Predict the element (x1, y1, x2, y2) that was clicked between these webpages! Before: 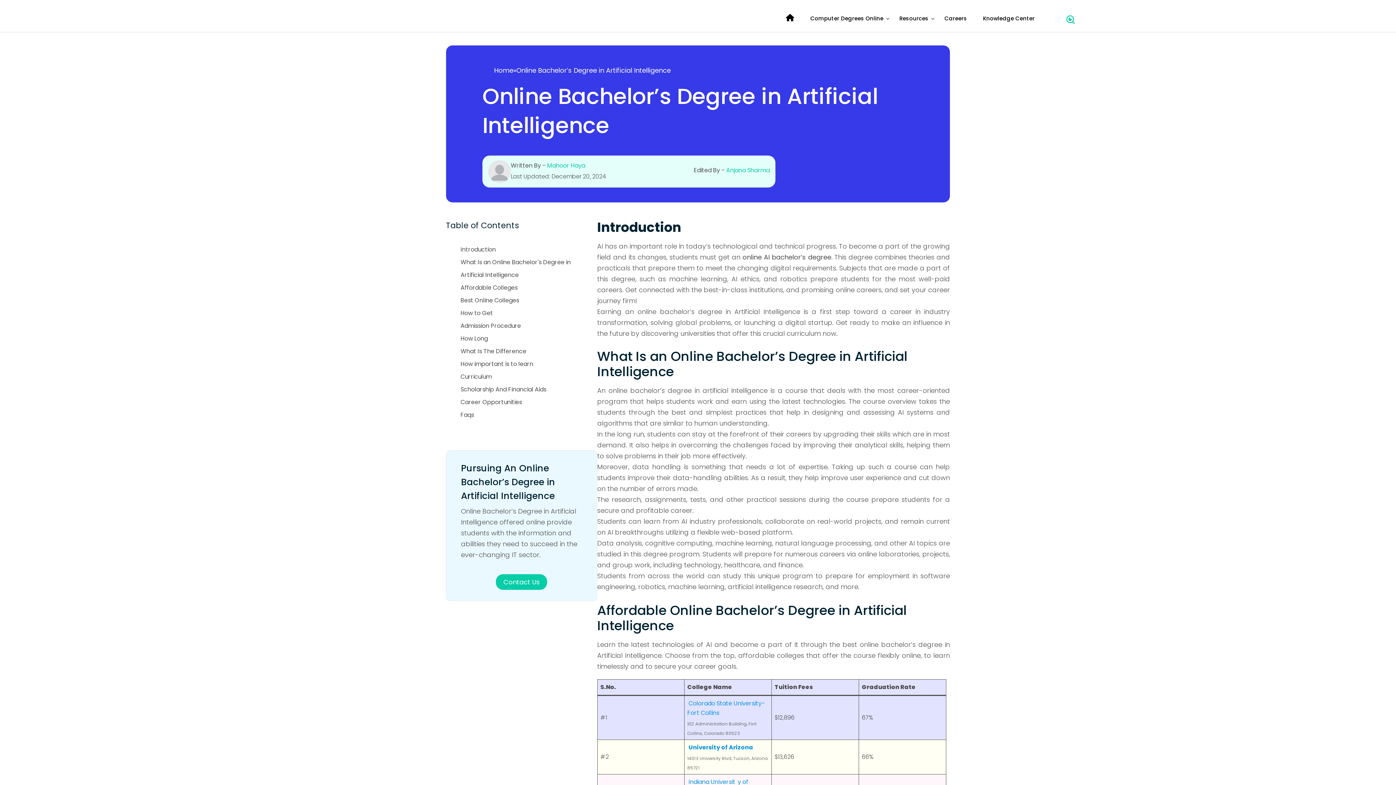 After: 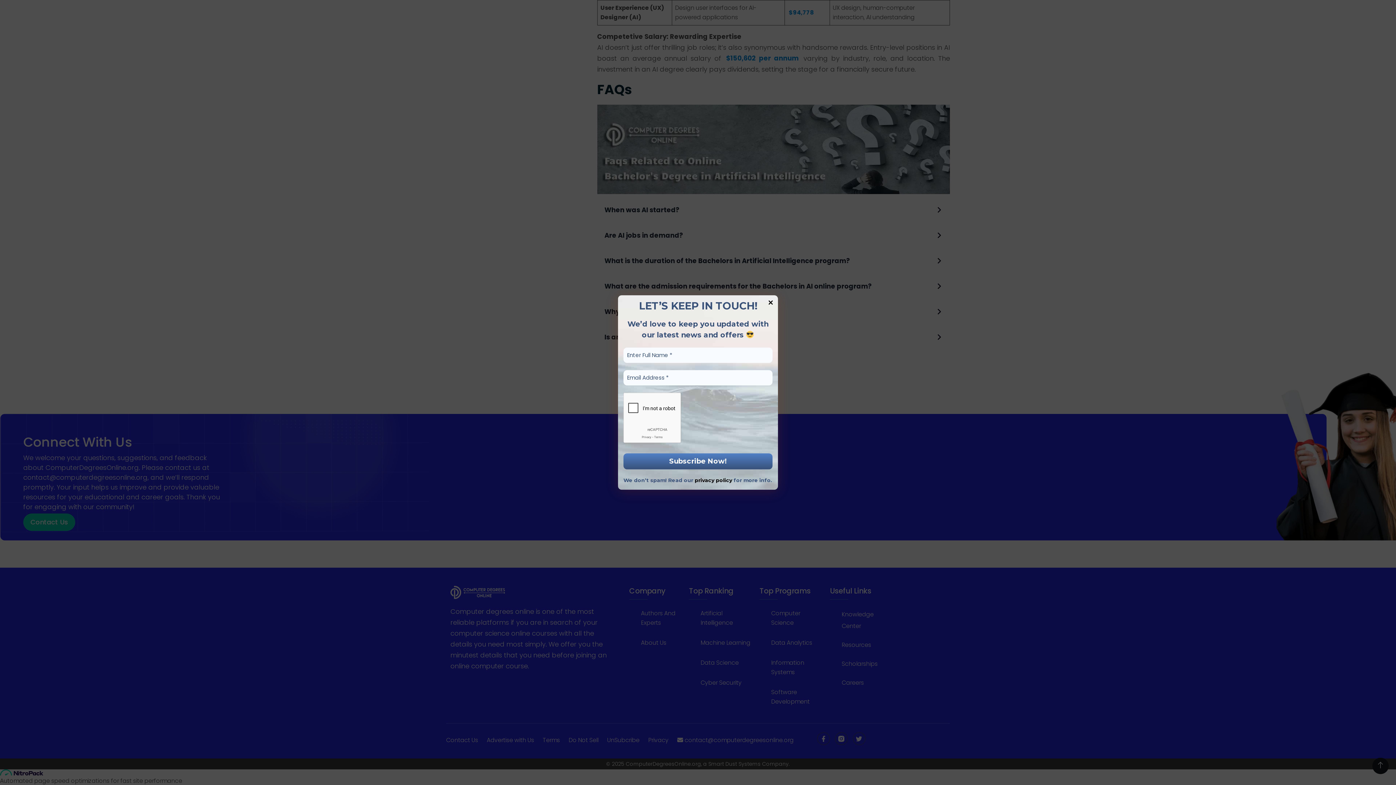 Action: bbox: (446, 408, 597, 421) label: Faqs